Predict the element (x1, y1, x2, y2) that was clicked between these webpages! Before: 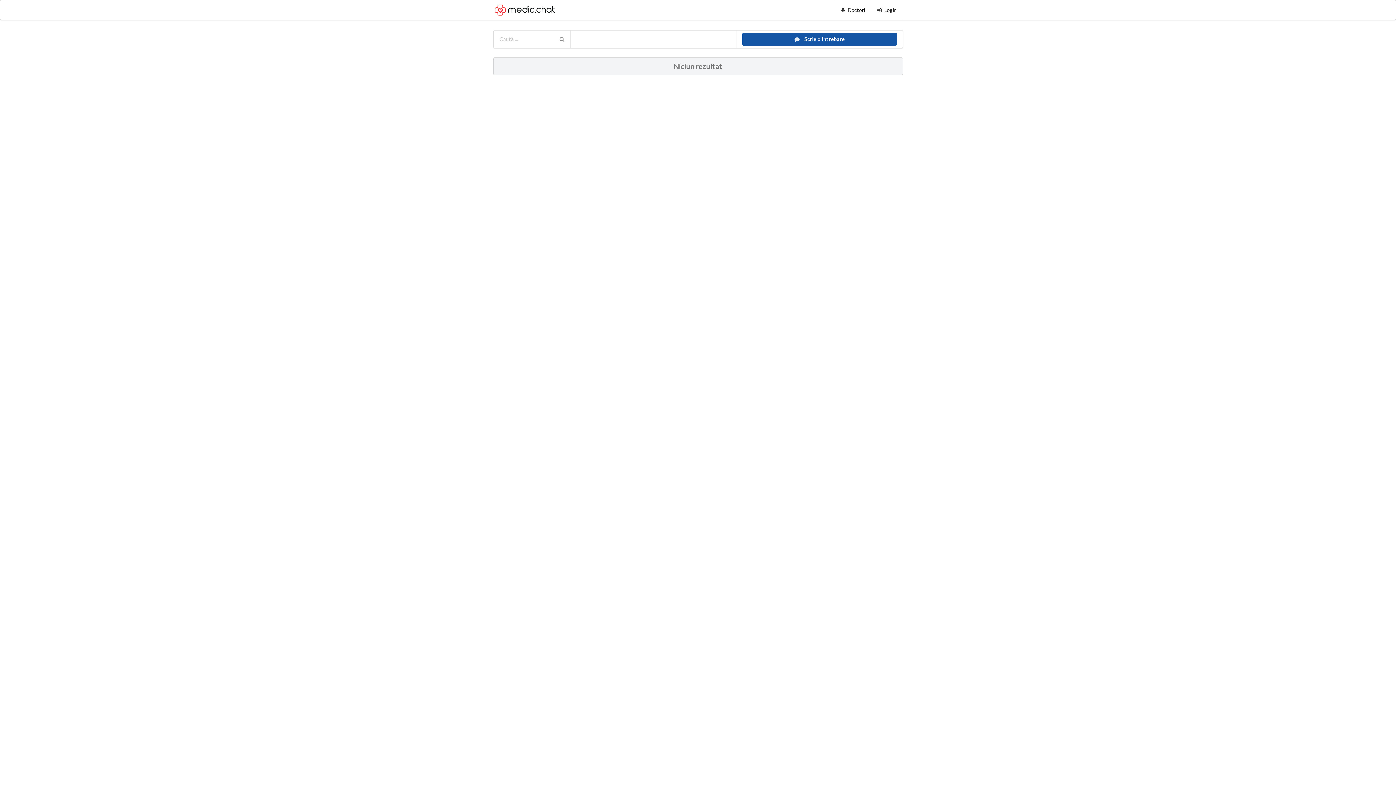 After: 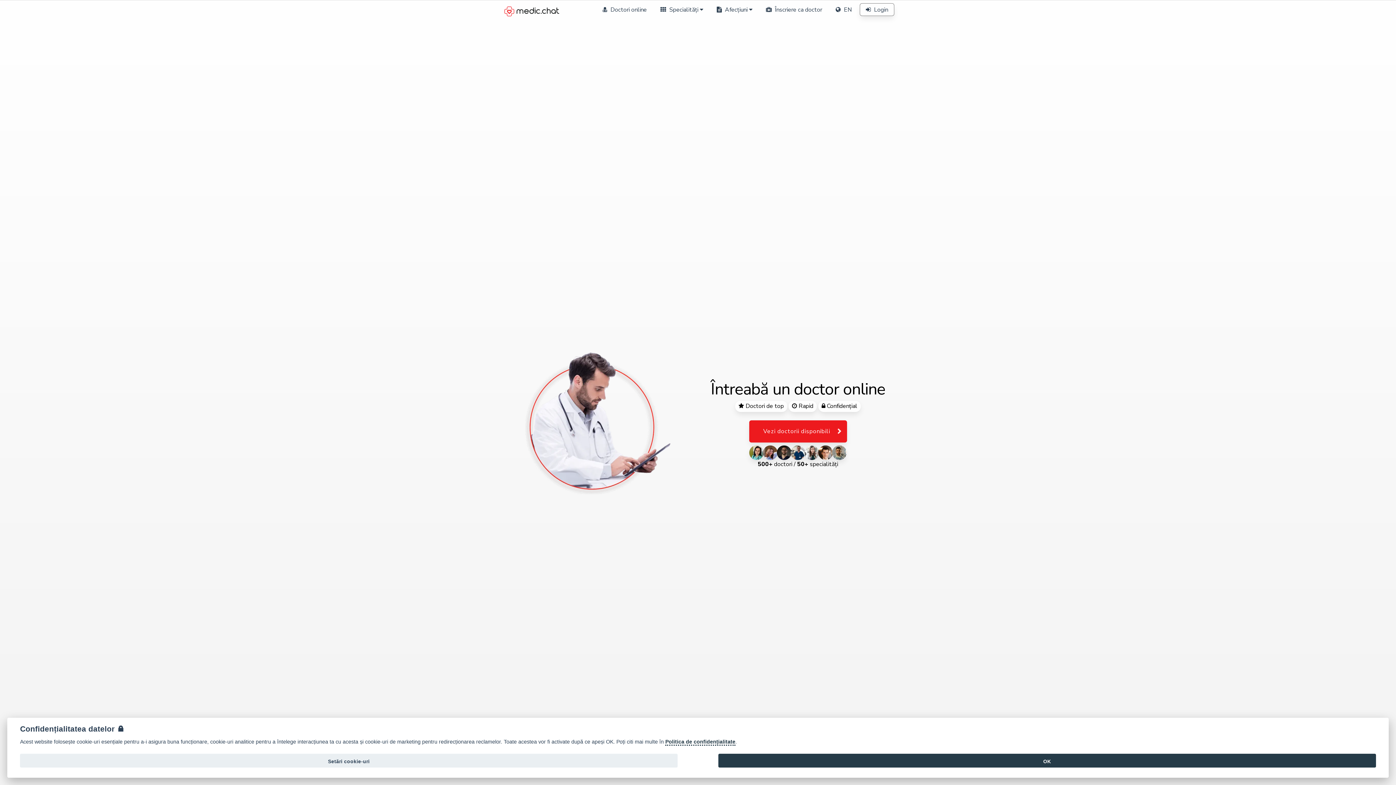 Action: bbox: (493, 0, 650, 19)